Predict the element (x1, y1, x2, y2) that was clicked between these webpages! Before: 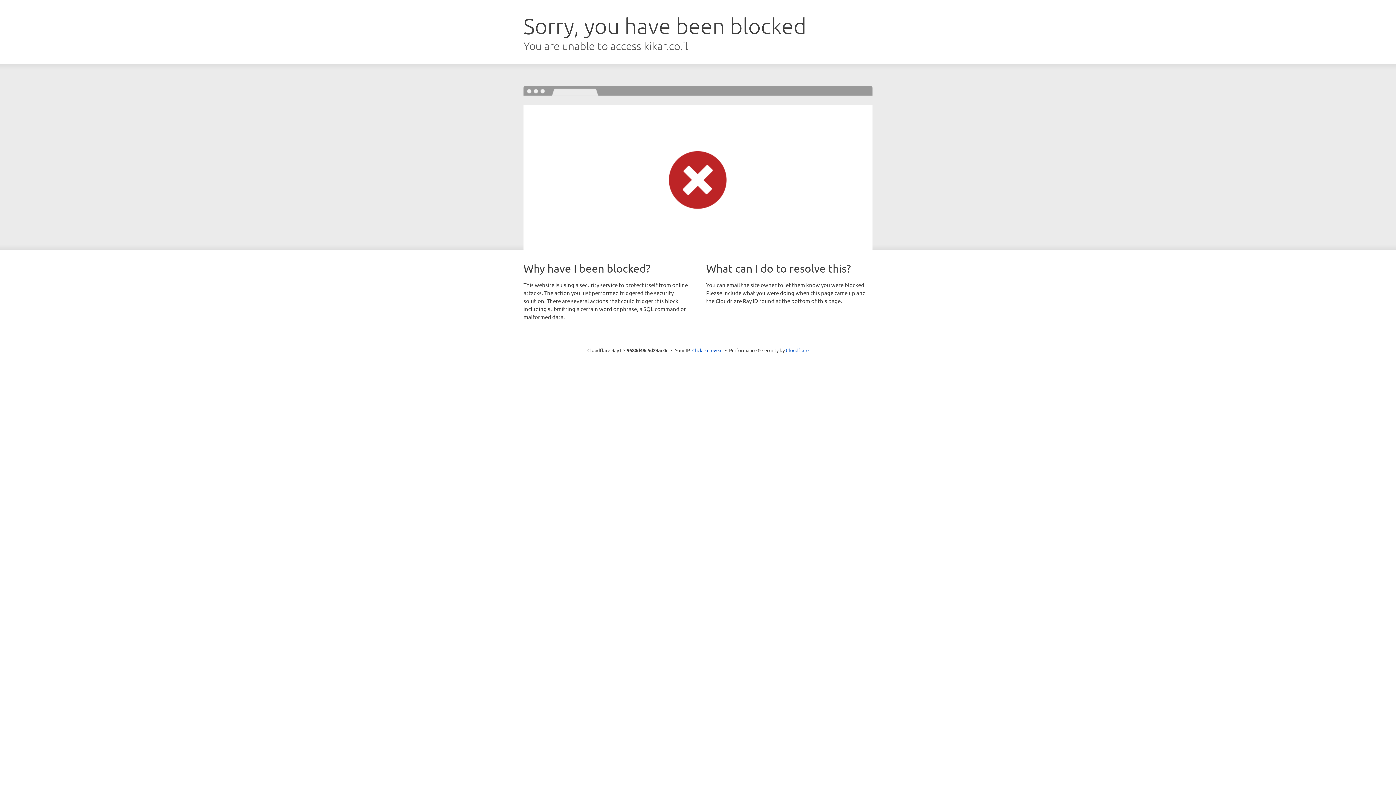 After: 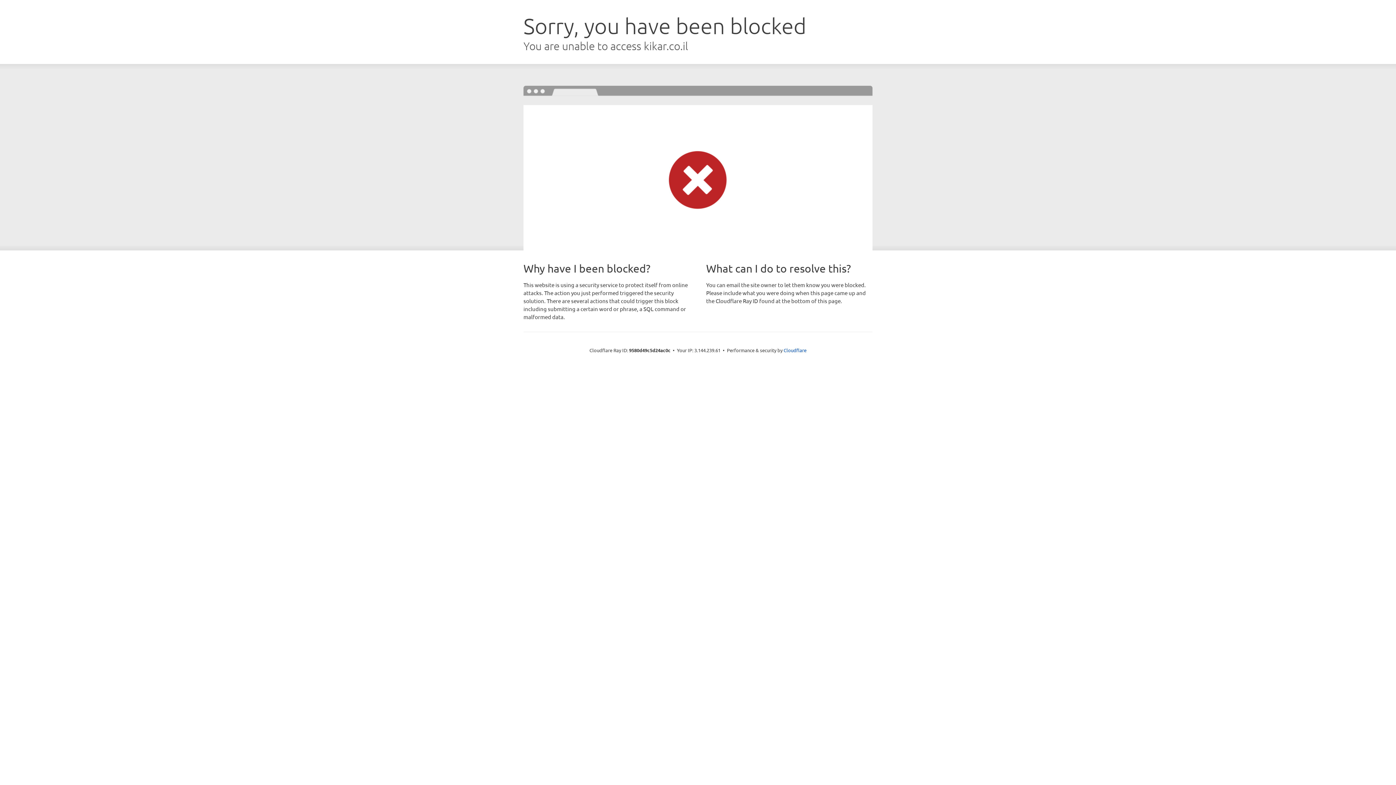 Action: label: Click to reveal bbox: (692, 346, 722, 353)